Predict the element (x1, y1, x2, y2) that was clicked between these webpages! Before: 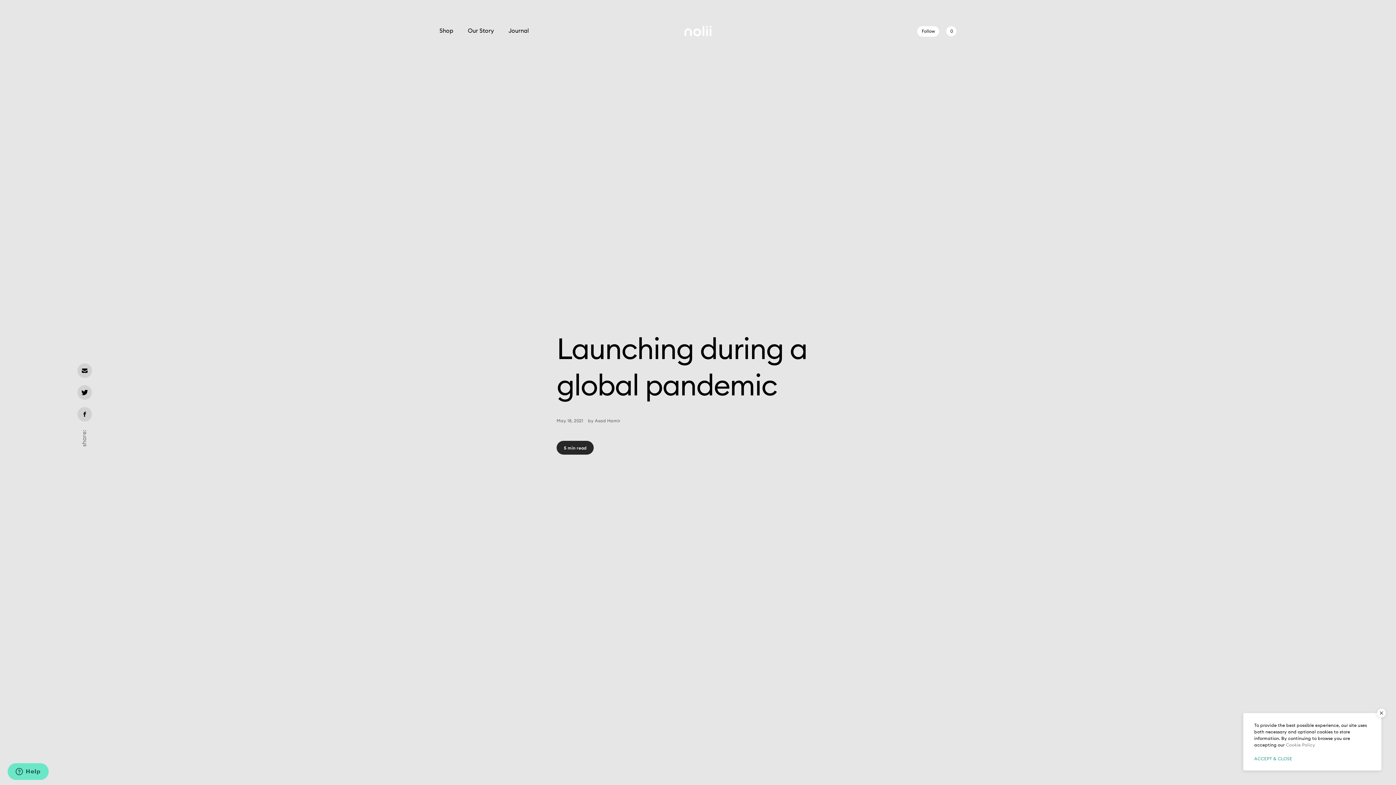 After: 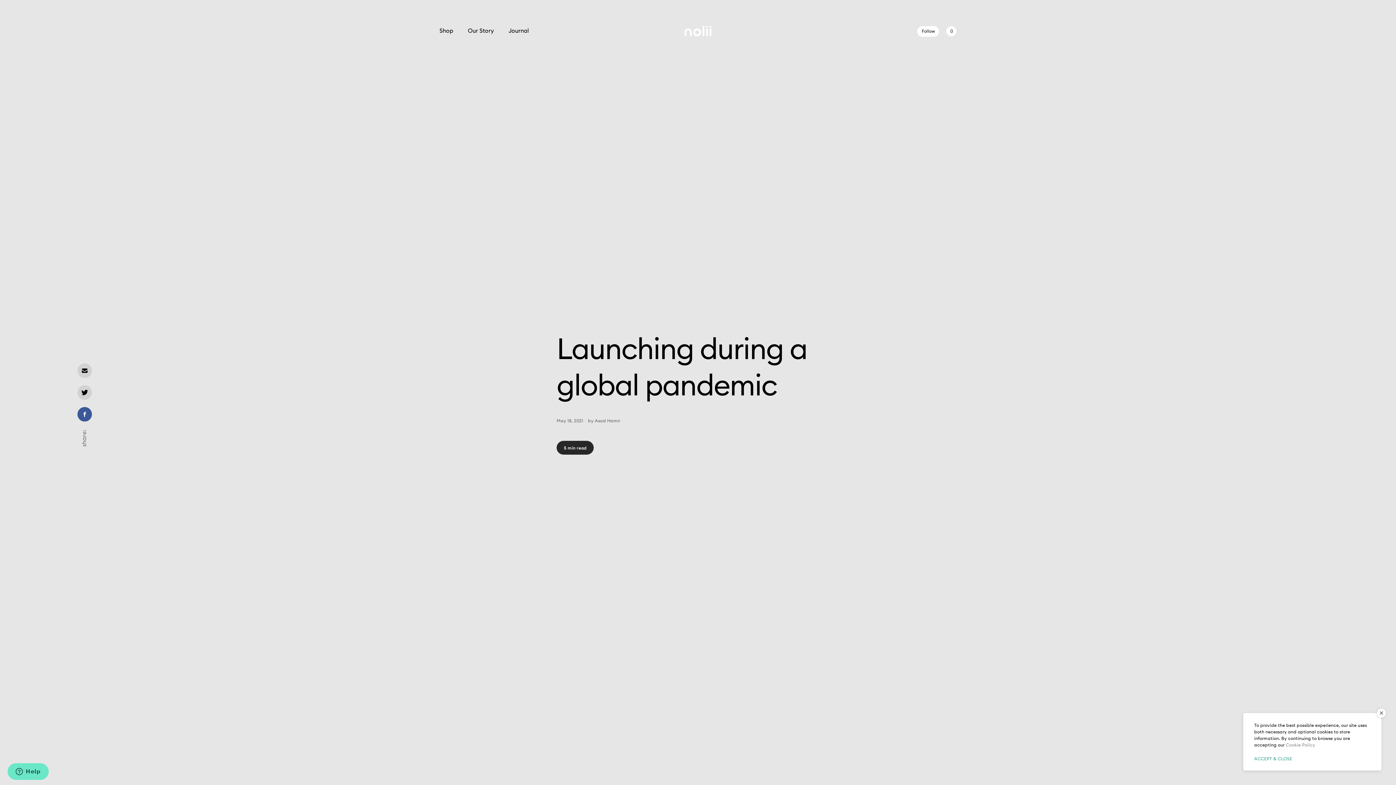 Action: bbox: (77, 407, 92, 421)